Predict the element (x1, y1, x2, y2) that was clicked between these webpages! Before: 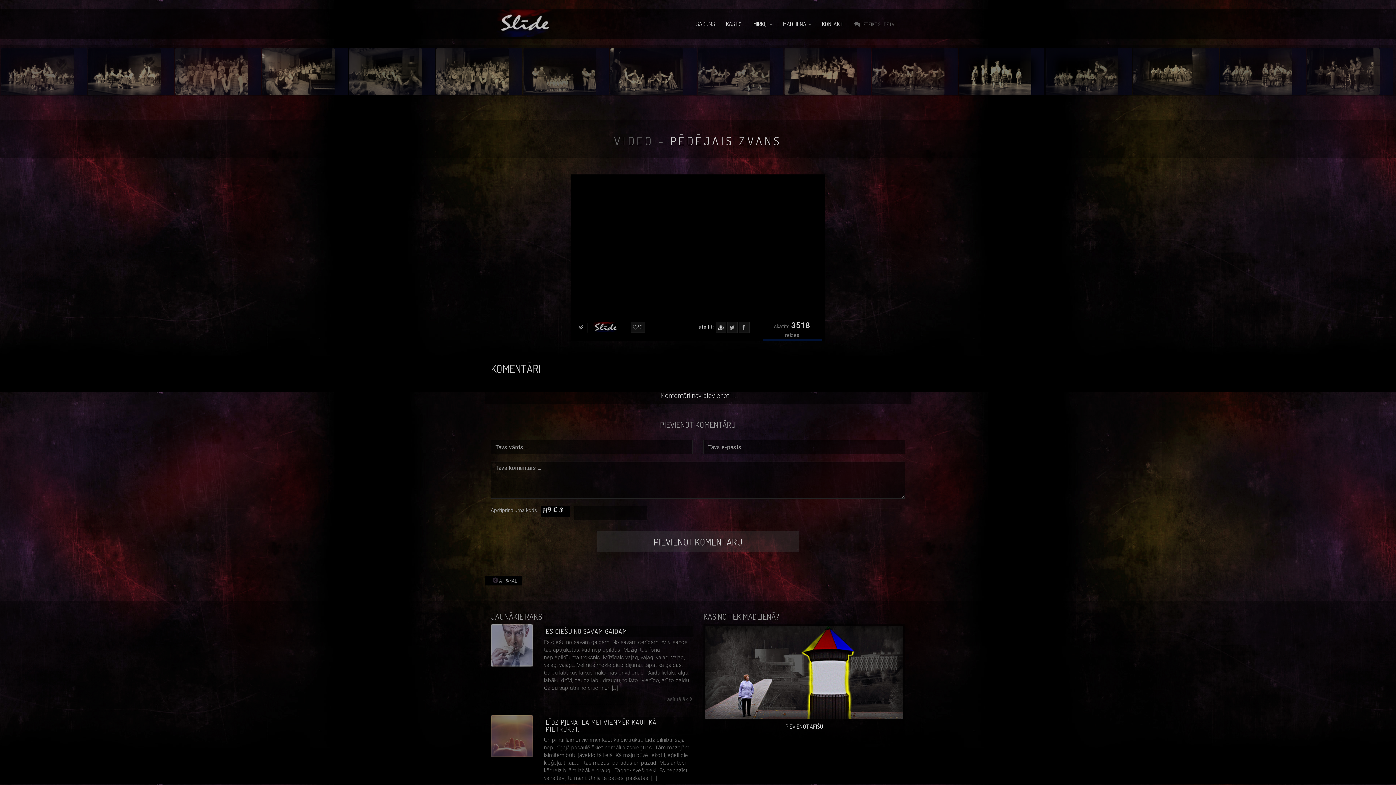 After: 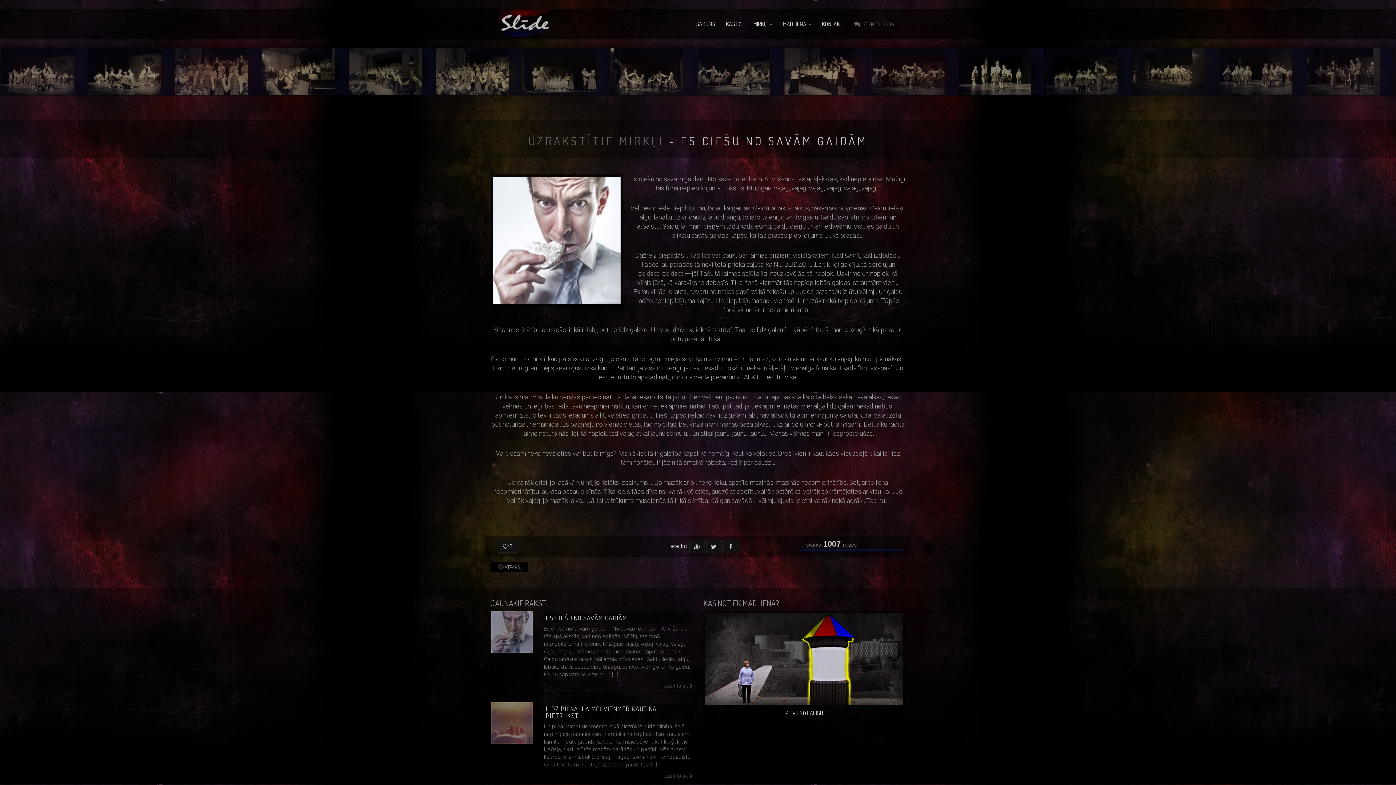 Action: bbox: (545, 627, 627, 635) label: ES CIEŠU NO SAVĀM GAIDĀM